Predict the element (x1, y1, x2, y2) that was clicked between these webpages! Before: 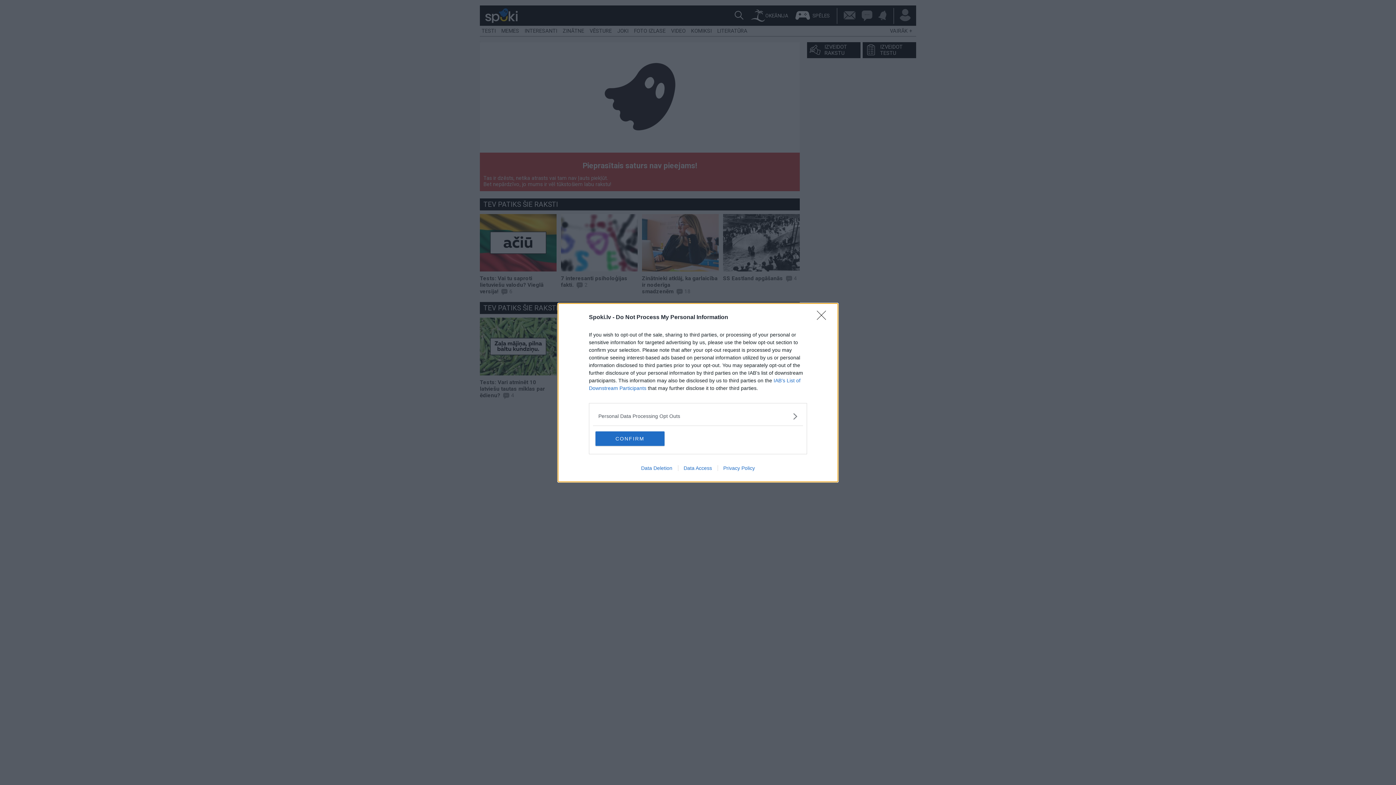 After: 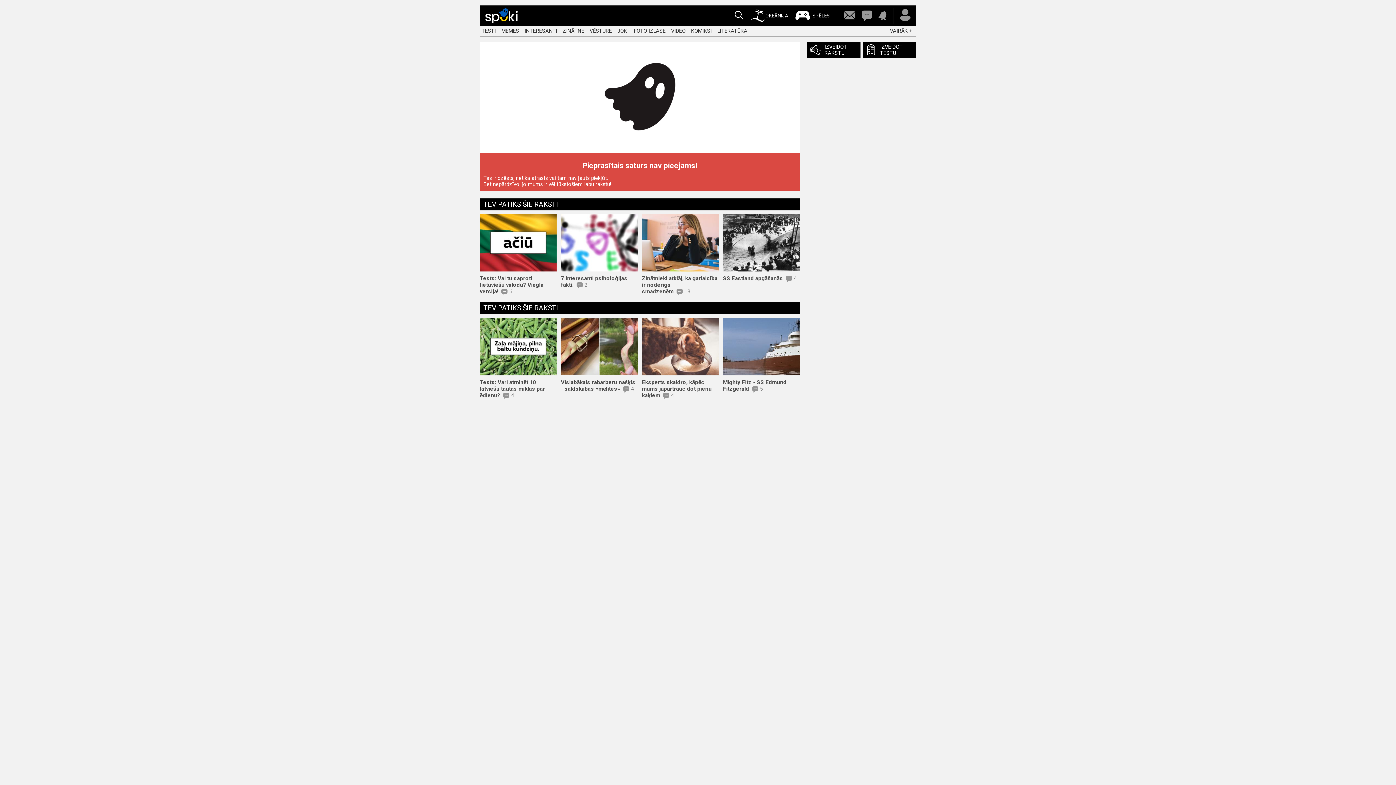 Action: bbox: (817, 310, 830, 324) label: Close